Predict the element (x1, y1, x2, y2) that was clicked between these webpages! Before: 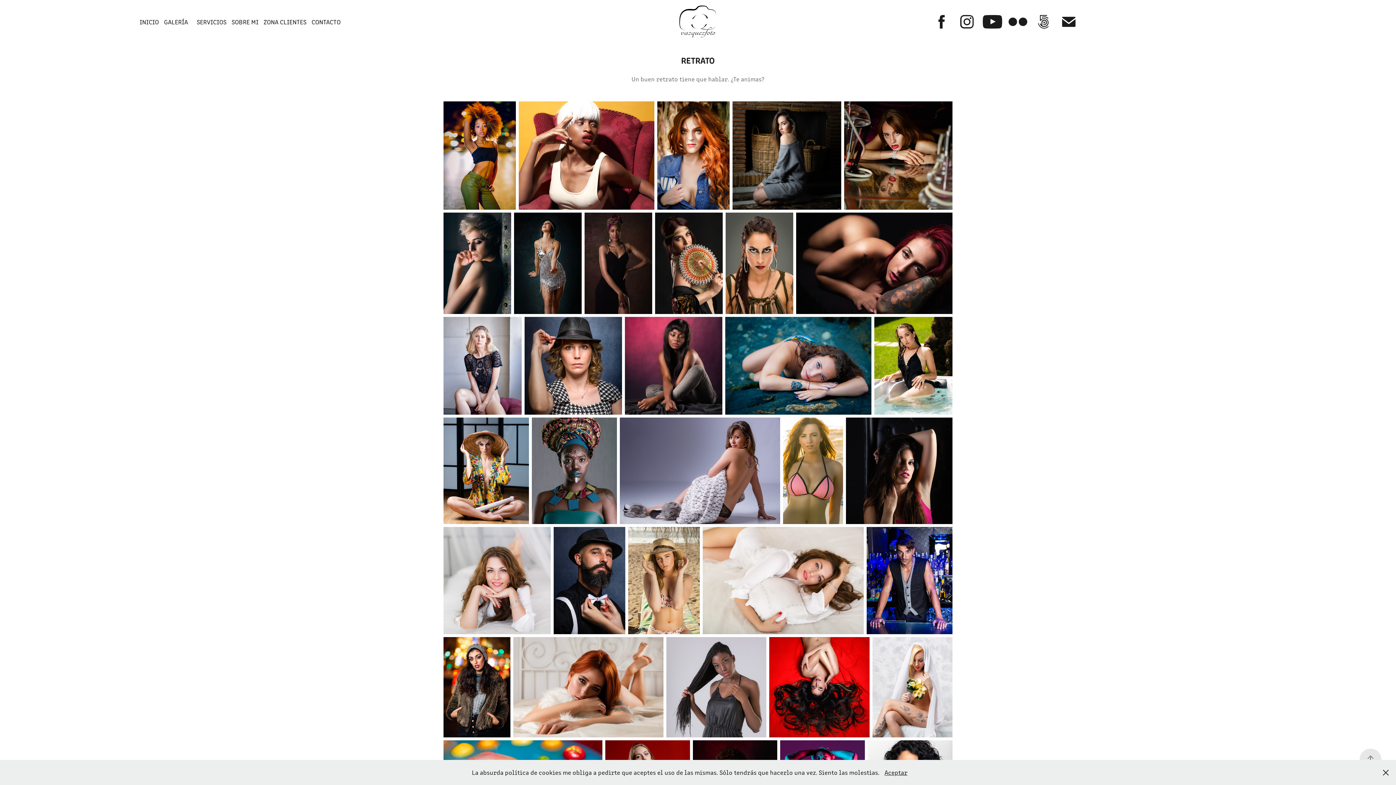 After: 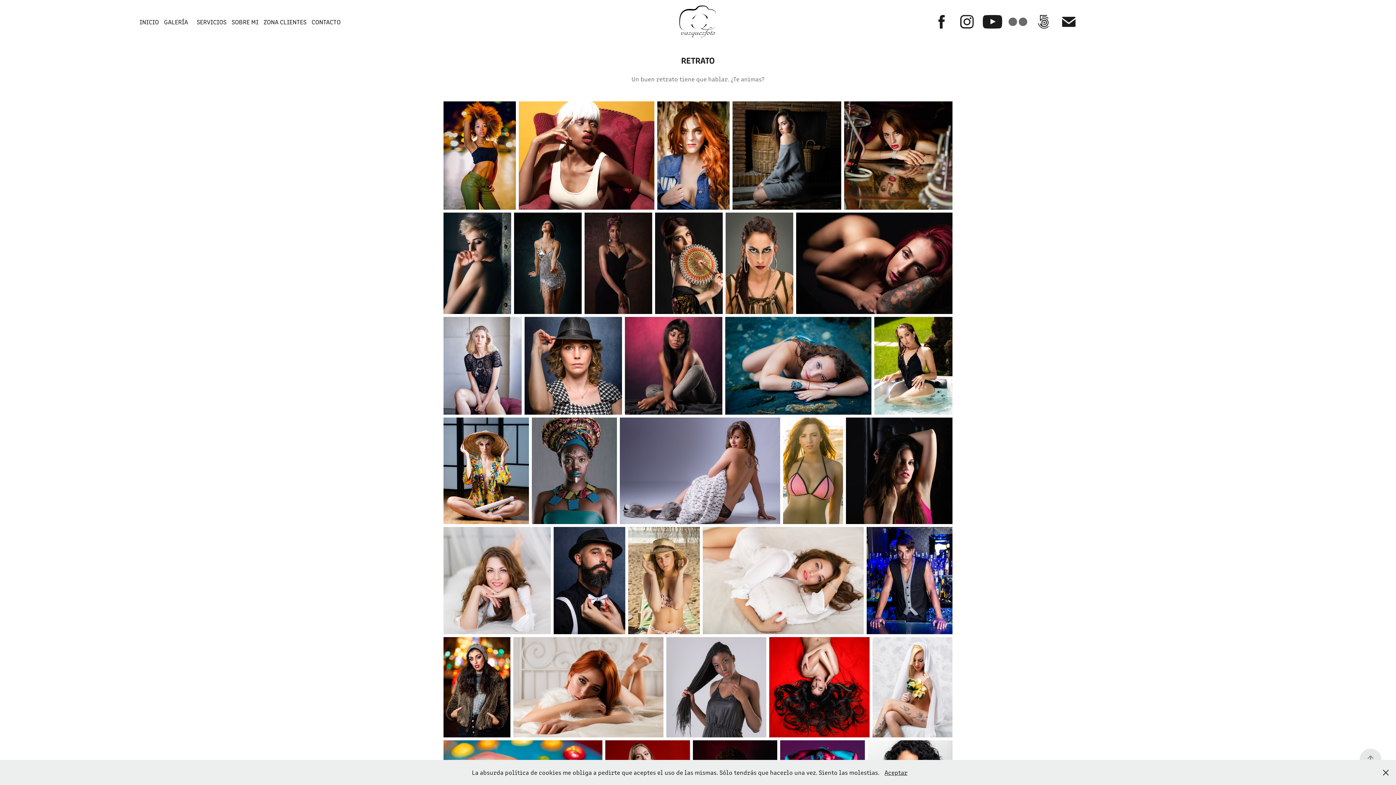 Action: bbox: (1005, 9, 1030, 34)